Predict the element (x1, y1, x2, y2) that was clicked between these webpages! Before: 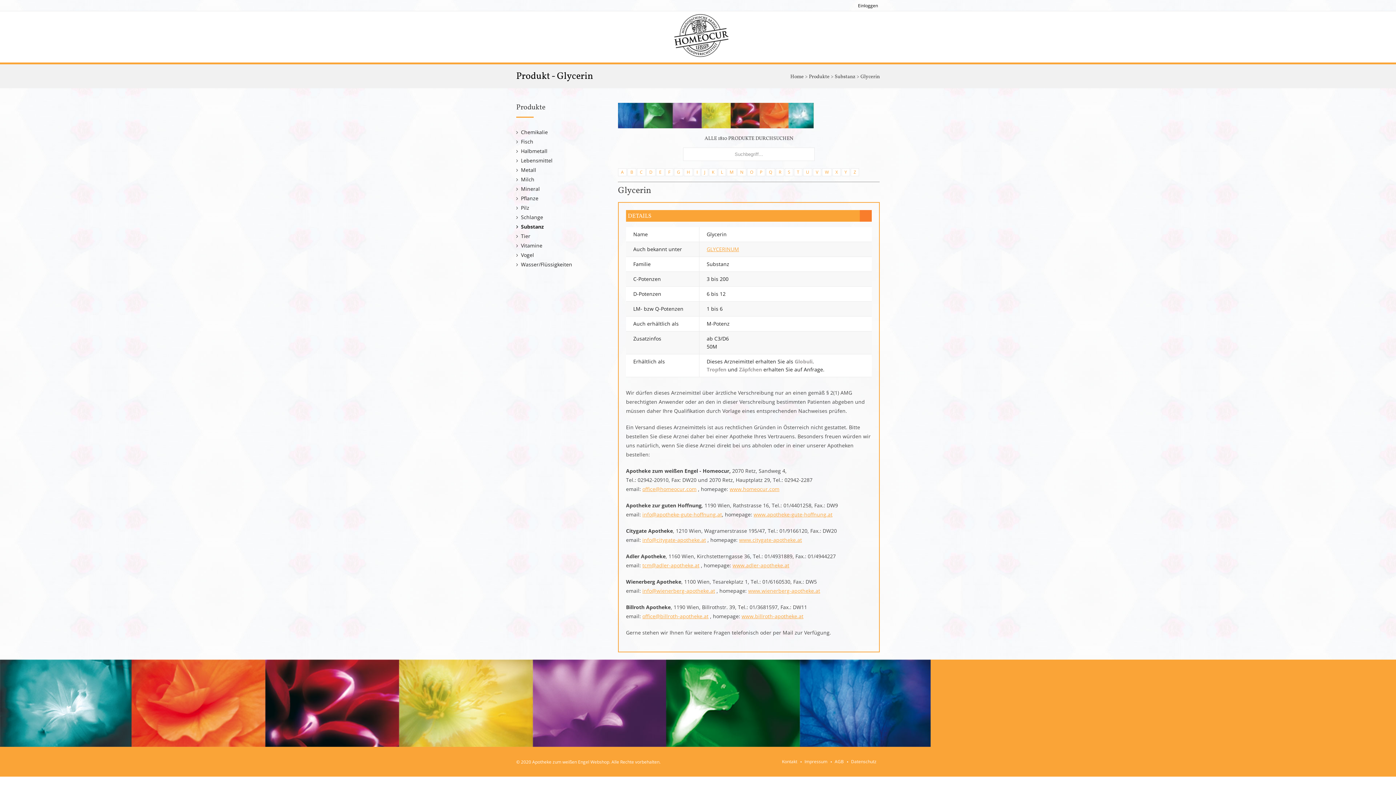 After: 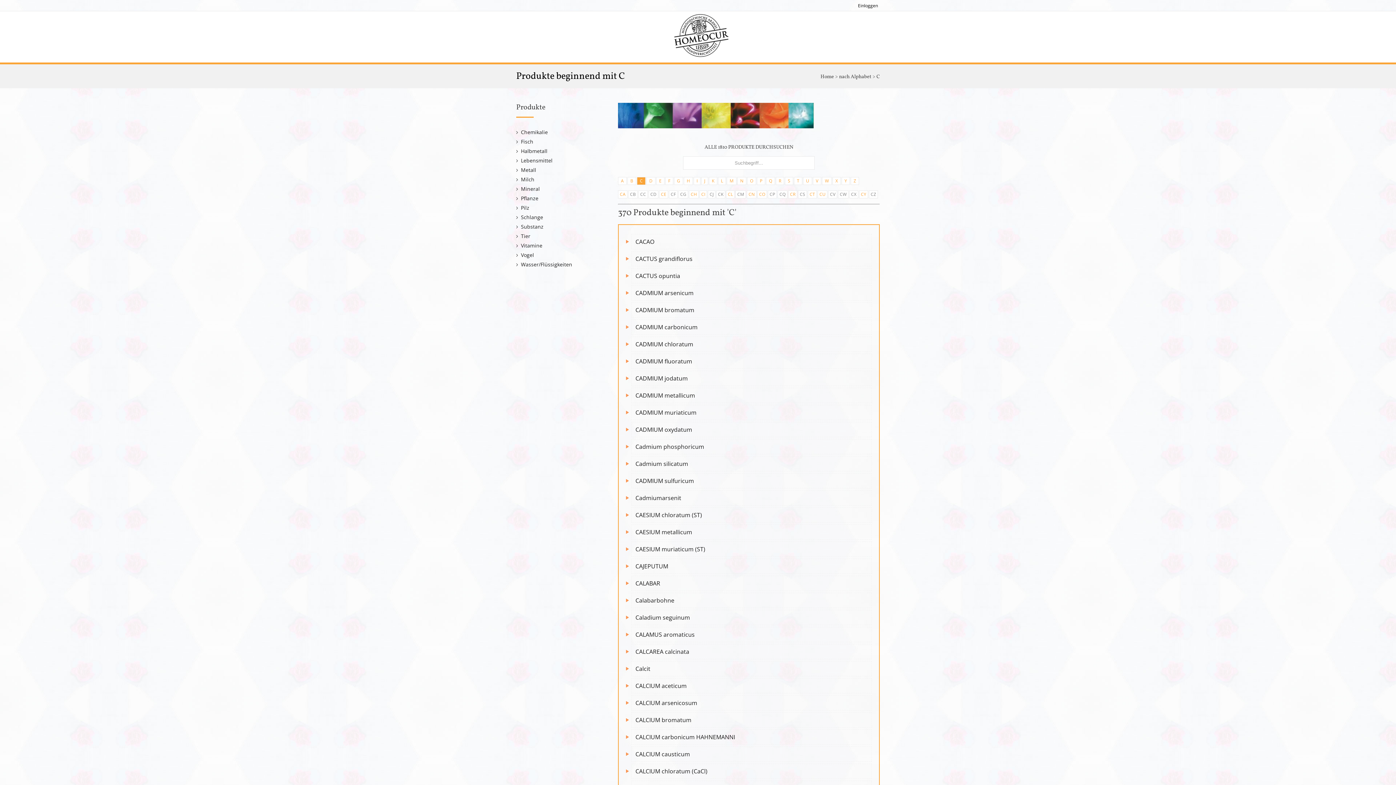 Action: label: C bbox: (637, 168, 645, 176)